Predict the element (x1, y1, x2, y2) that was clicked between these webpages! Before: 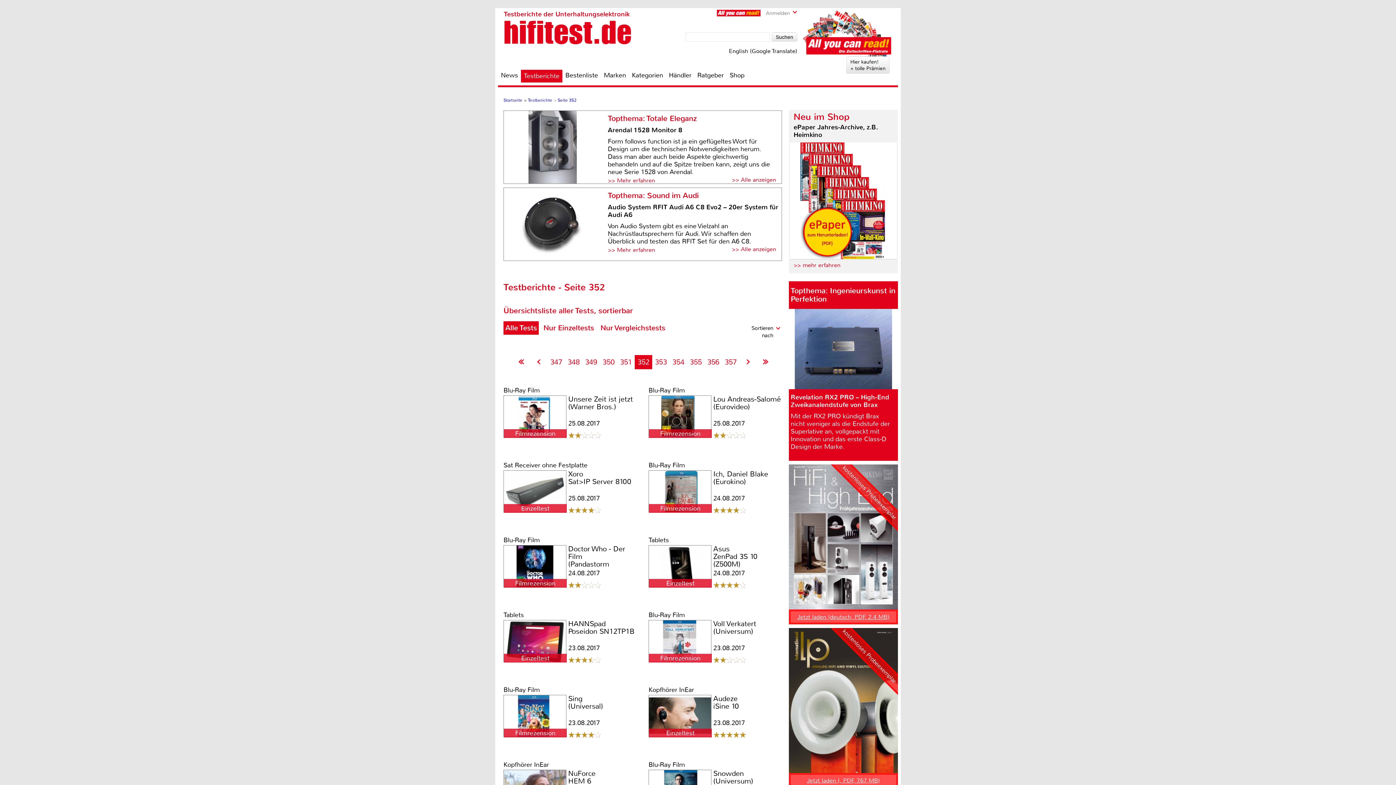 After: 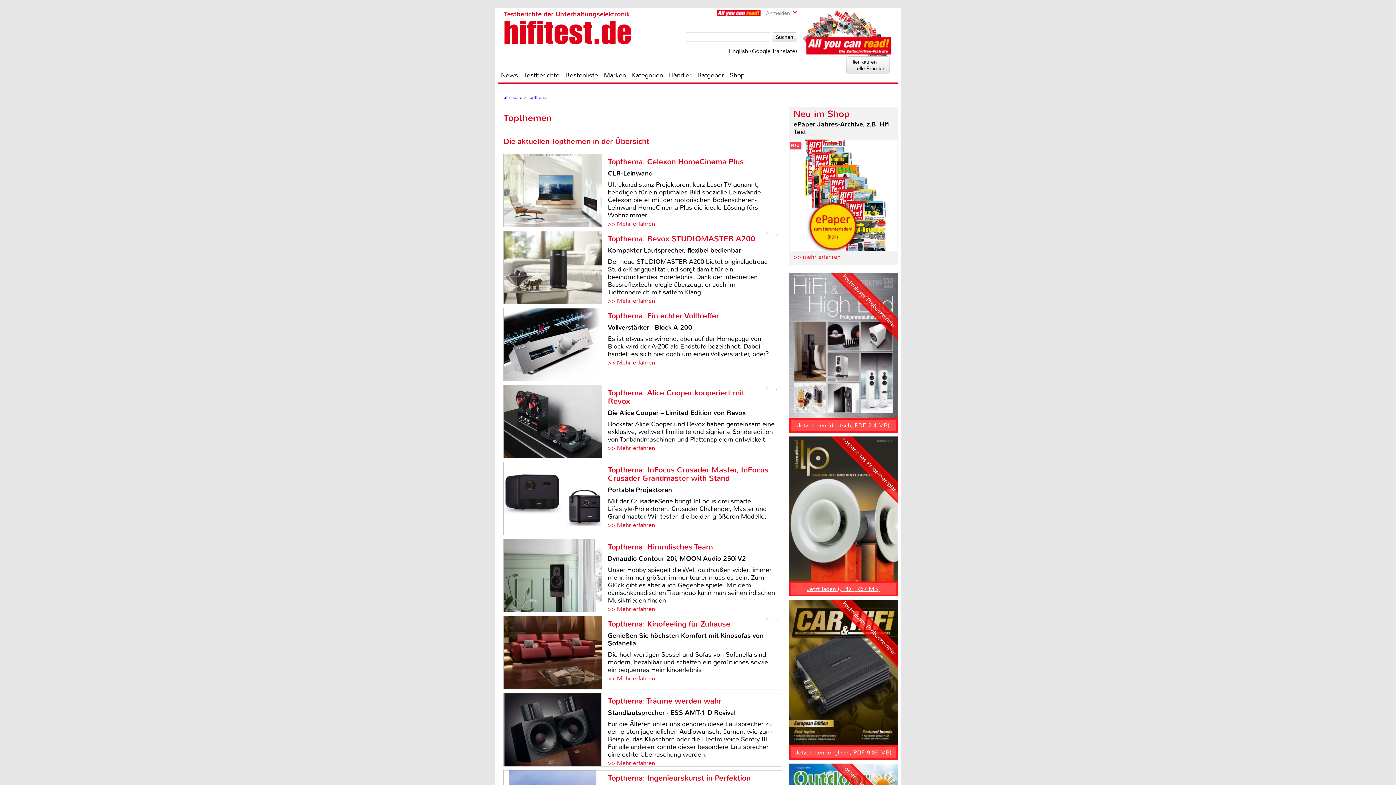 Action: label: >> Alle anzeigen bbox: (732, 245, 776, 253)